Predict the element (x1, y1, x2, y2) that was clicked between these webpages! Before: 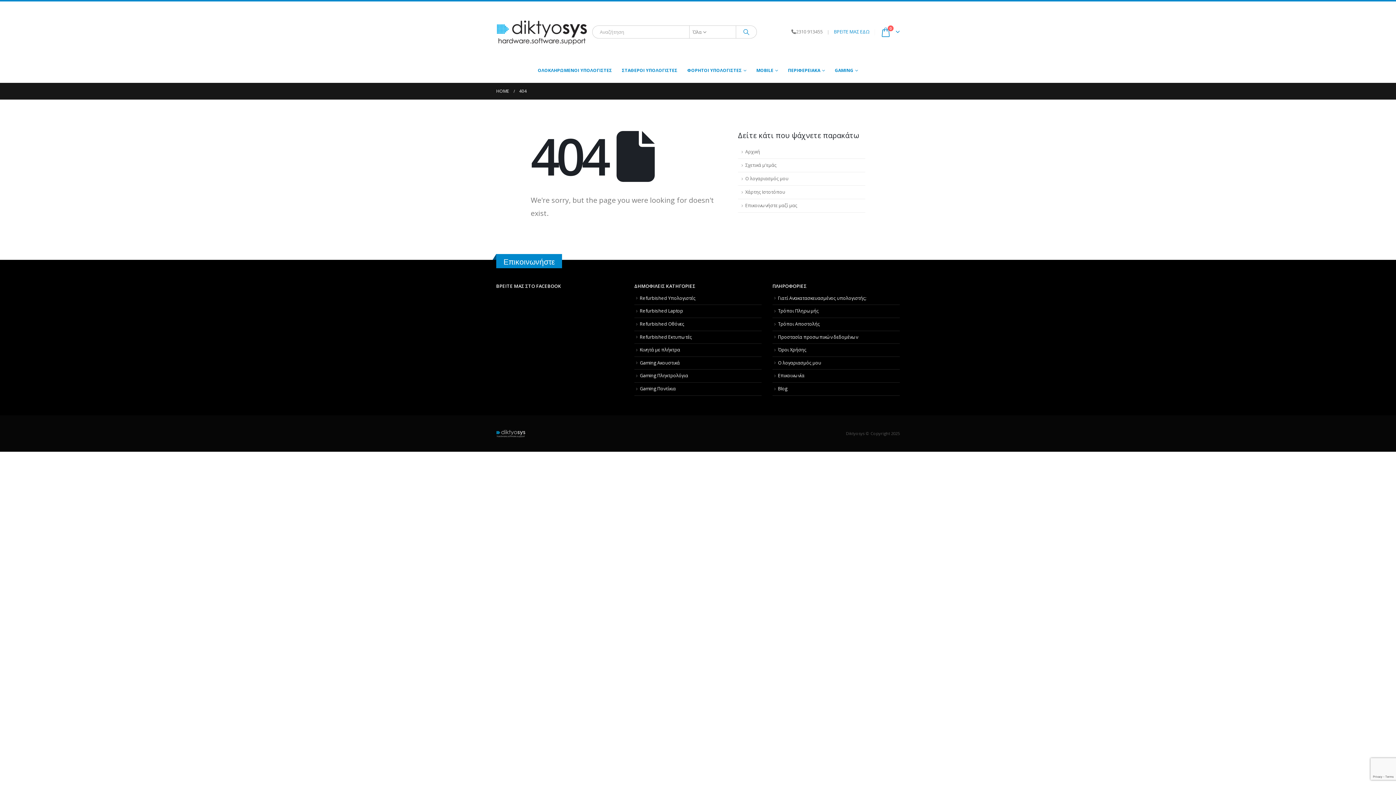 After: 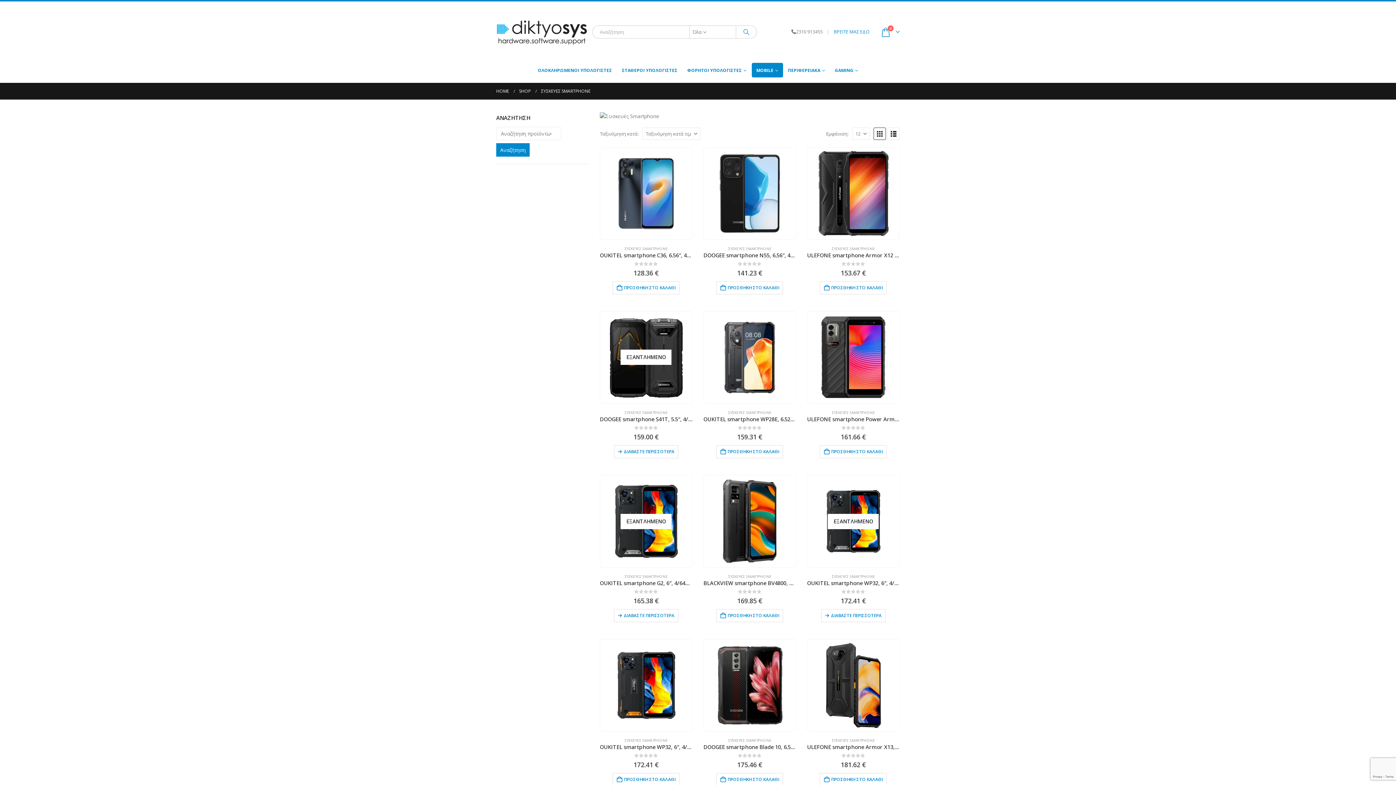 Action: bbox: (751, 62, 783, 77) label: MOBILE